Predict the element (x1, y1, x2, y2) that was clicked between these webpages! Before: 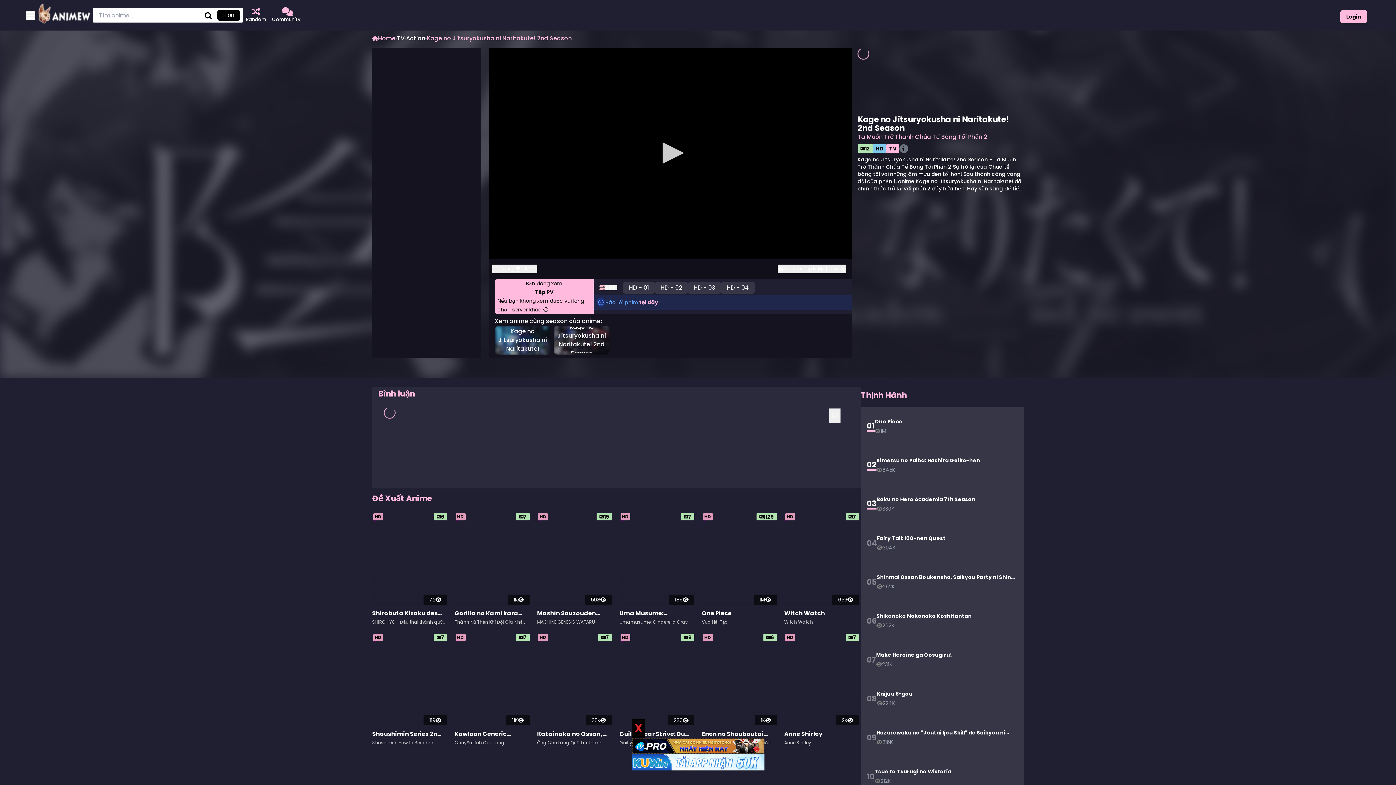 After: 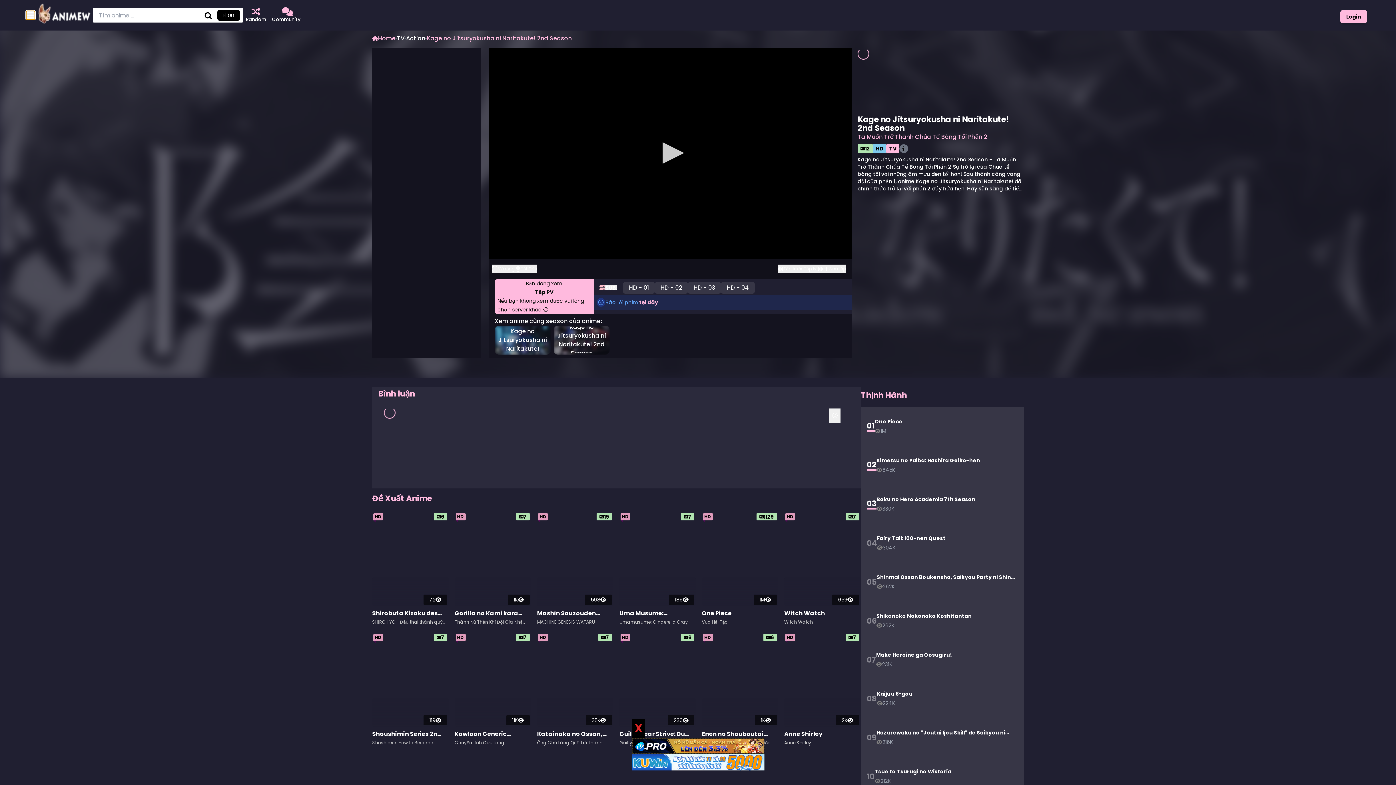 Action: bbox: (26, 10, 34, 19) label: menu side bar